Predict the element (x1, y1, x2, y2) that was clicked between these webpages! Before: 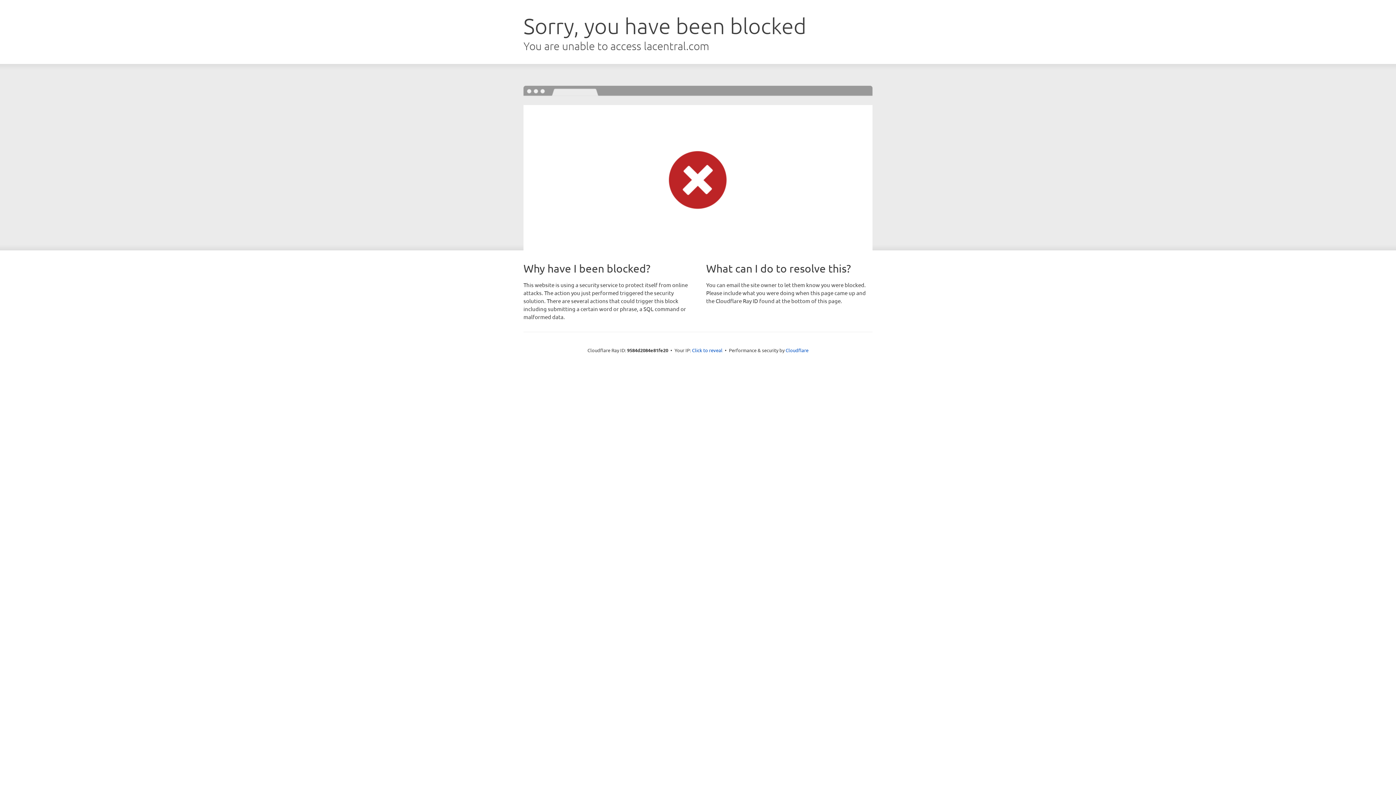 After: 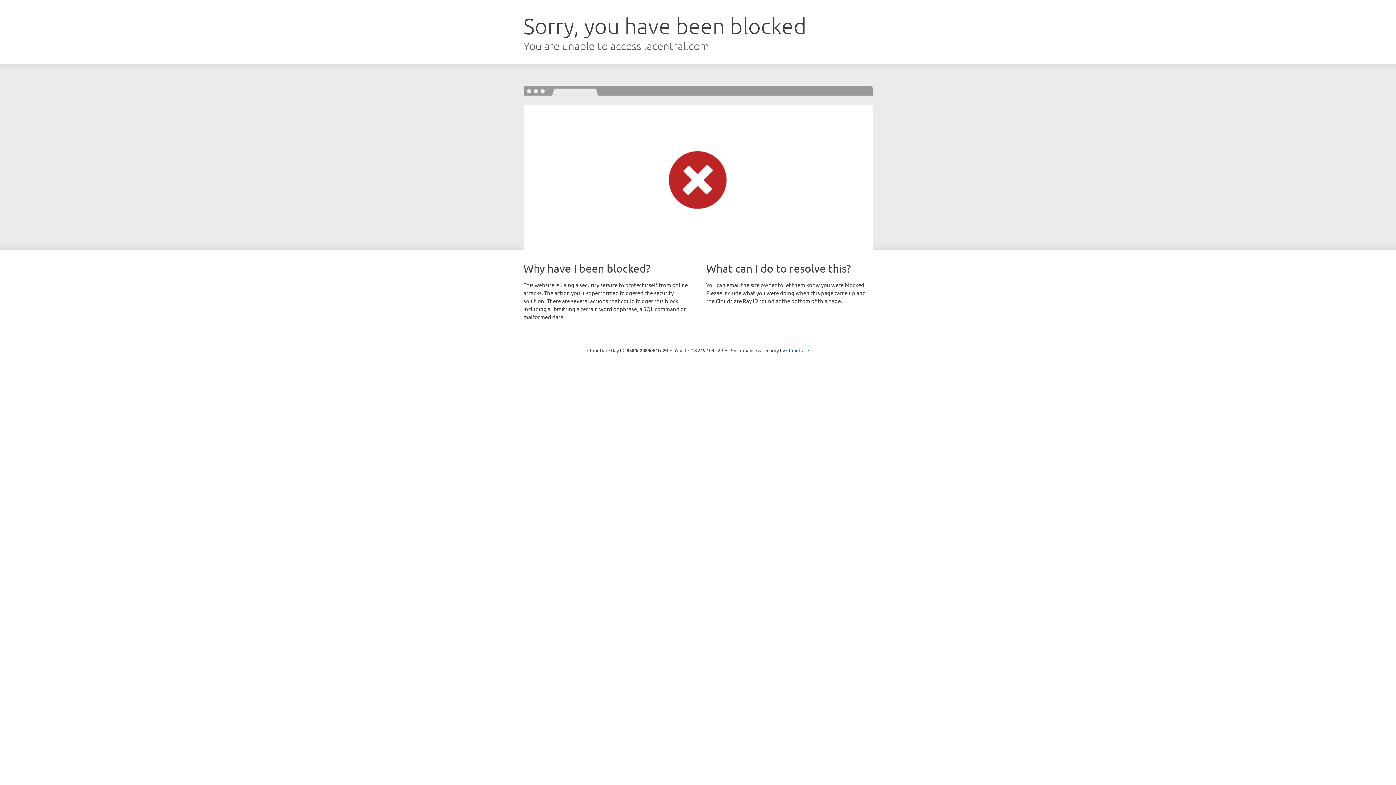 Action: label: Click to reveal bbox: (692, 346, 722, 353)